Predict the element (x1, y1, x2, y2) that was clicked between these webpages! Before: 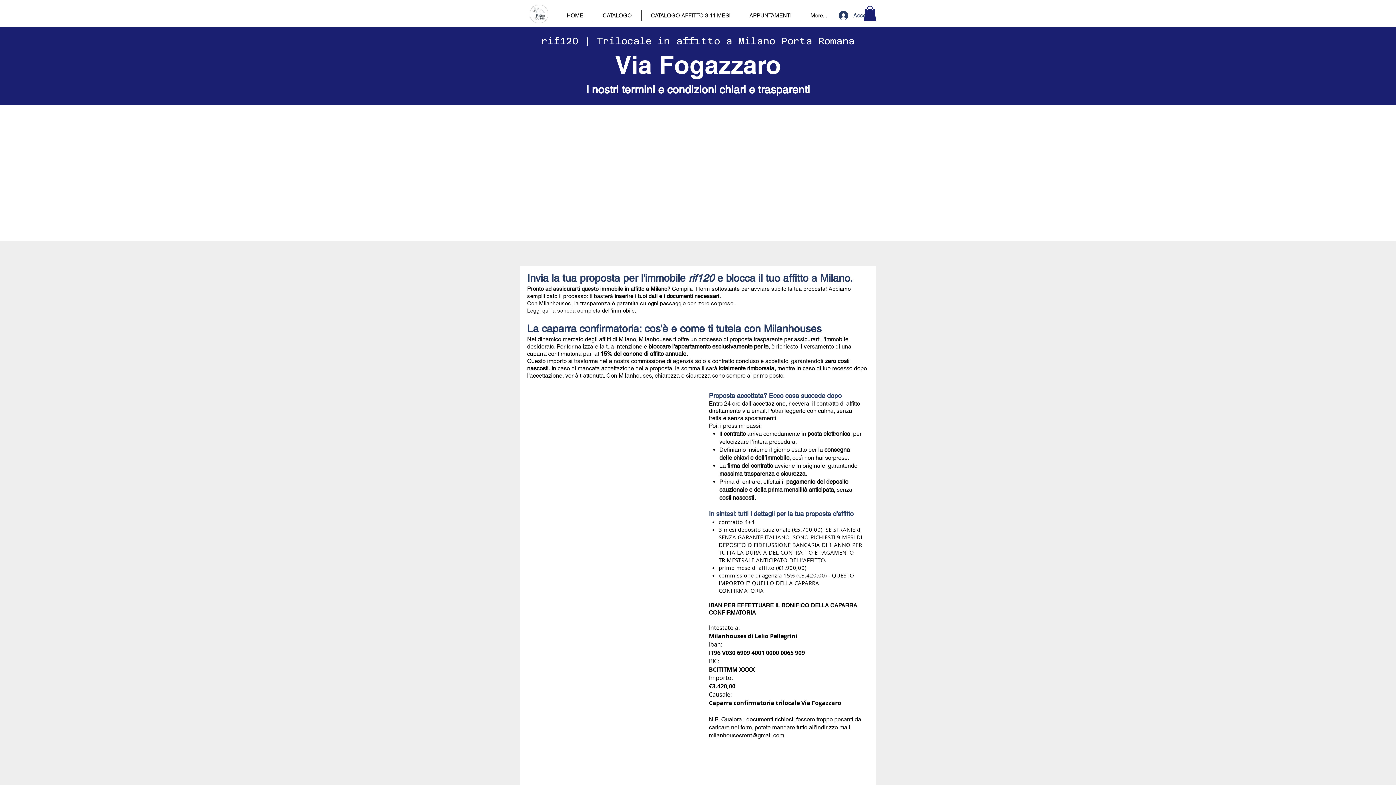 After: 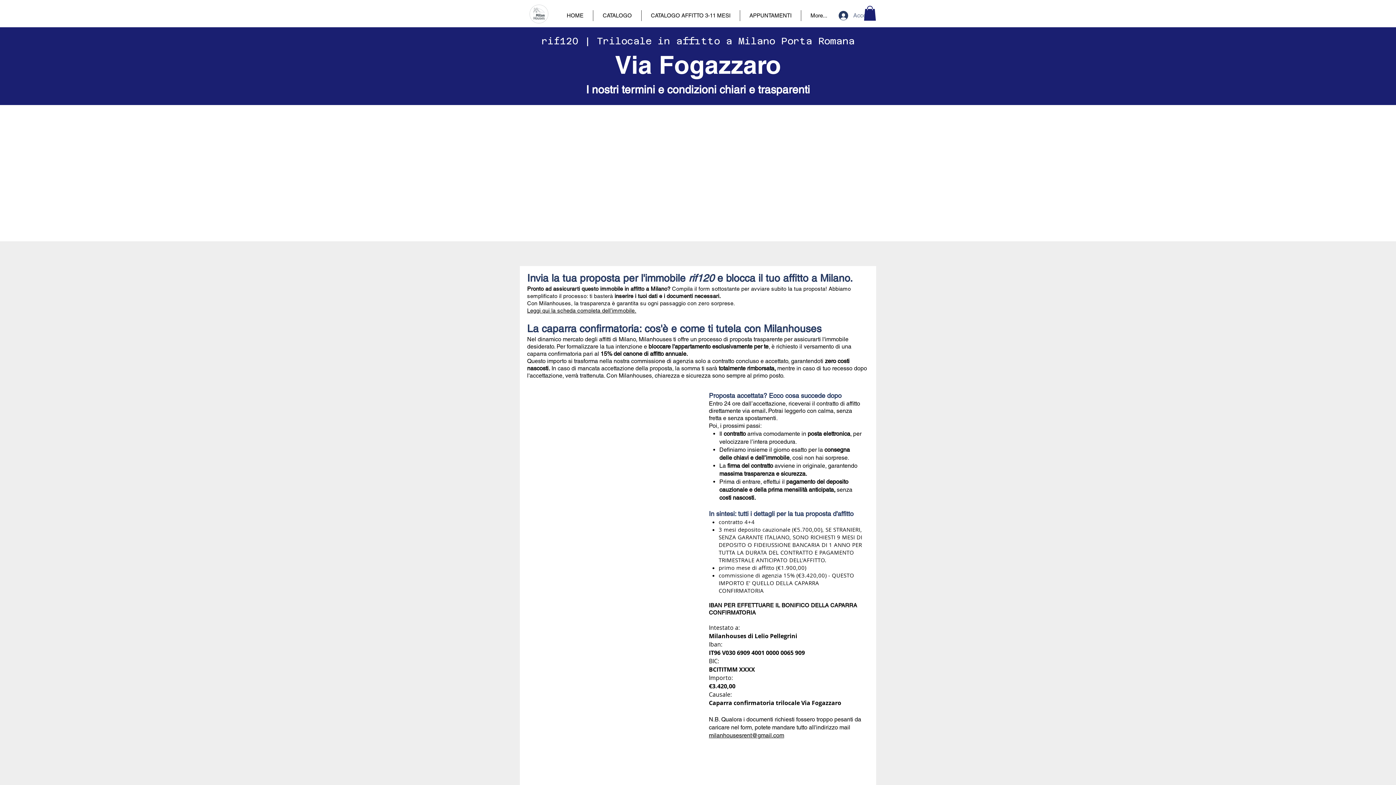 Action: bbox: (833, 8, 876, 22) label: Accedi